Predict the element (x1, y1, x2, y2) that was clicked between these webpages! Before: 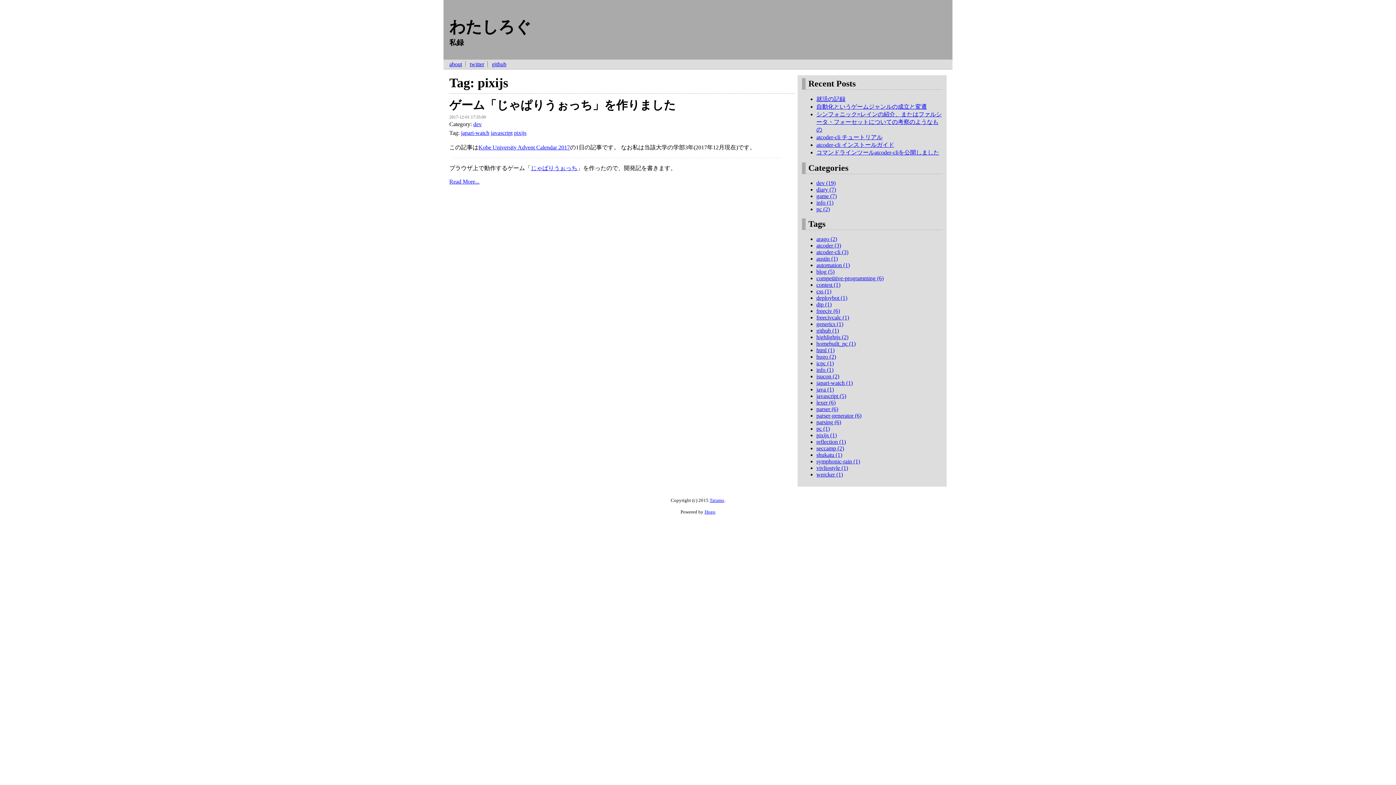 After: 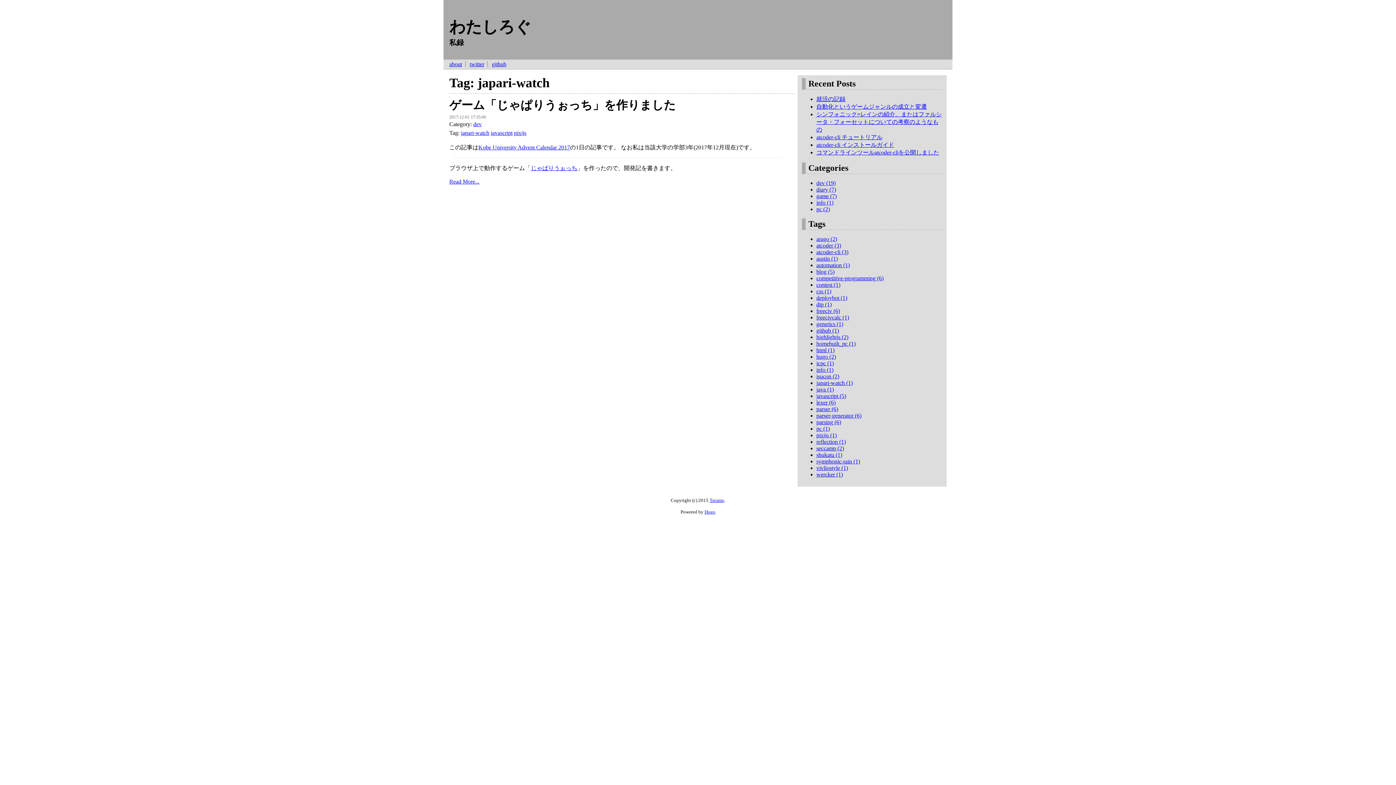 Action: bbox: (461, 129, 489, 136) label: japari-watch